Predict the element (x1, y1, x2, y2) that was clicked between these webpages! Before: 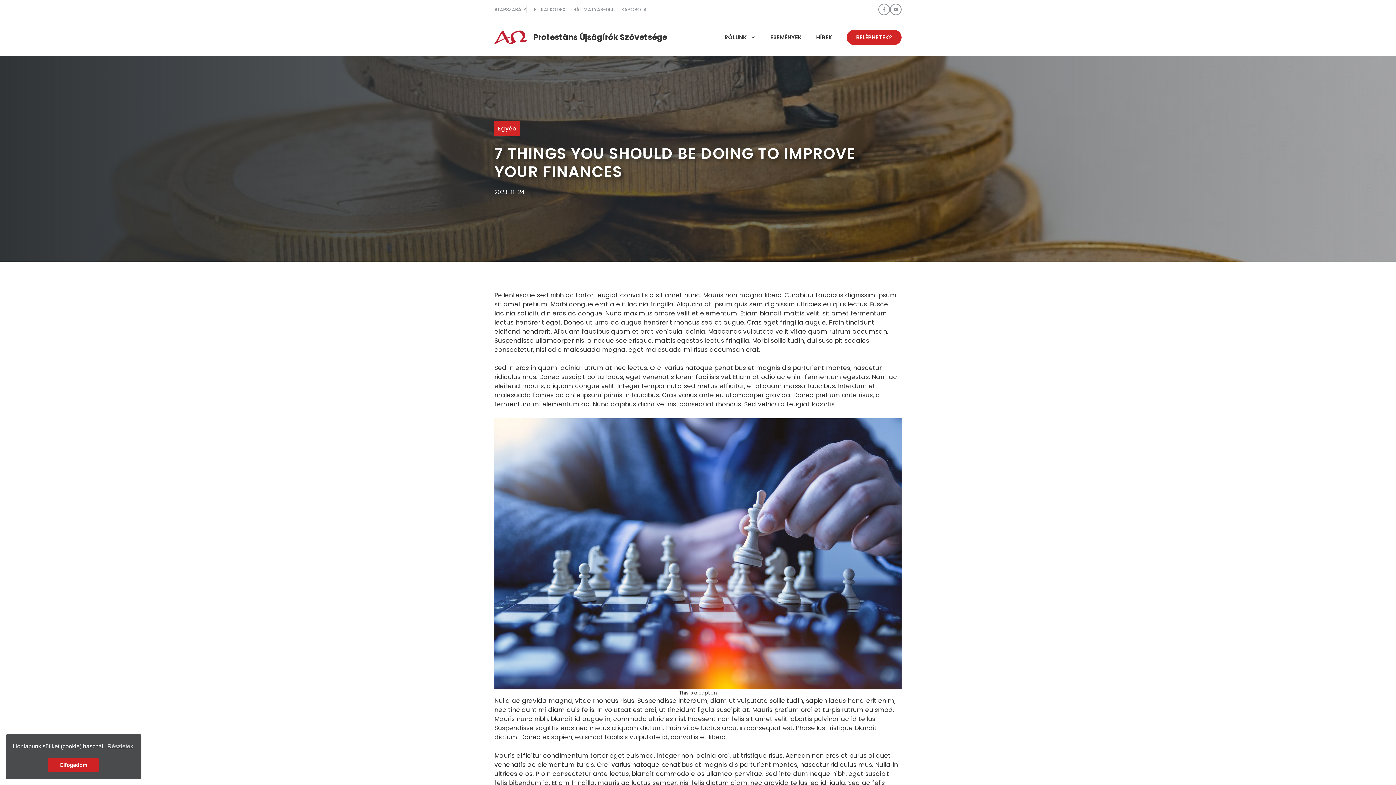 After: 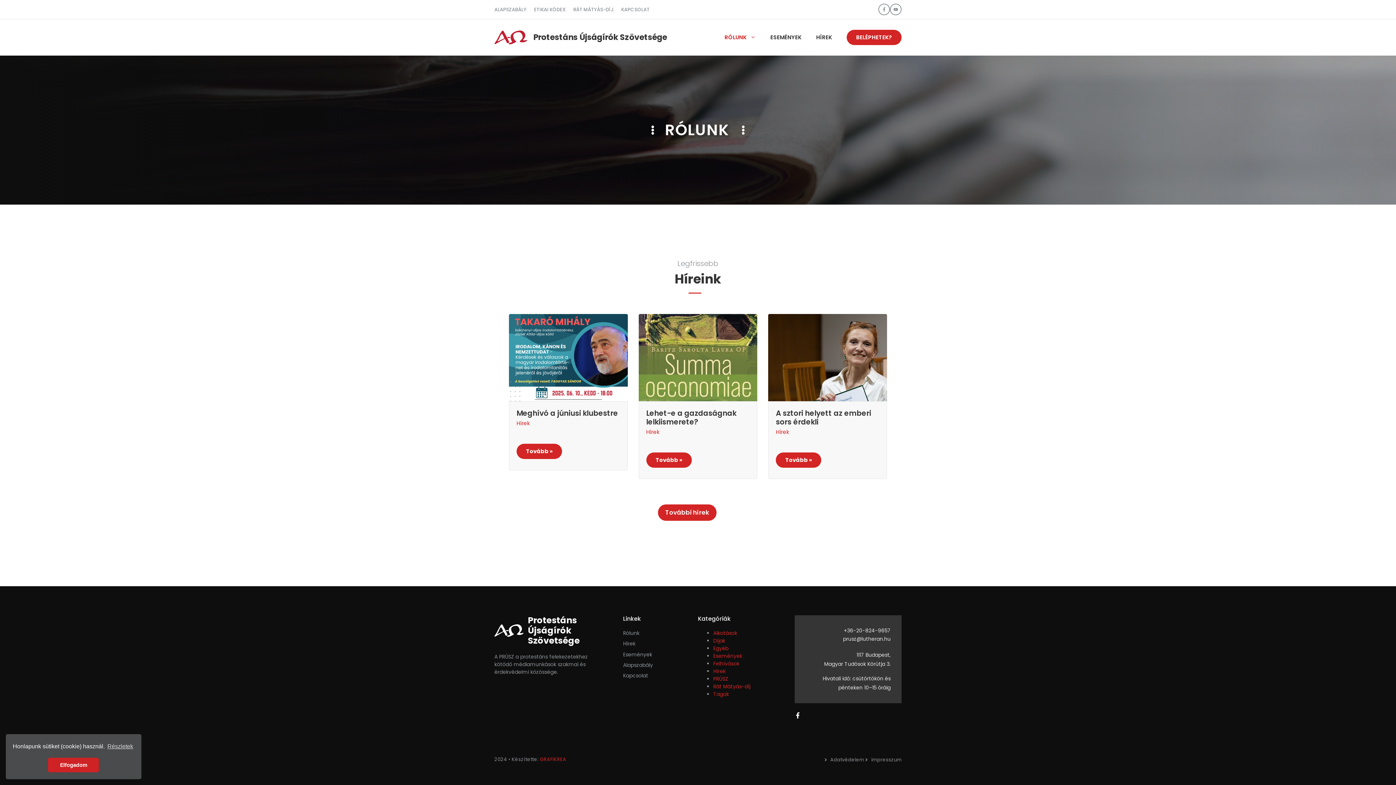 Action: label: RÓLUNK bbox: (717, 26, 763, 48)